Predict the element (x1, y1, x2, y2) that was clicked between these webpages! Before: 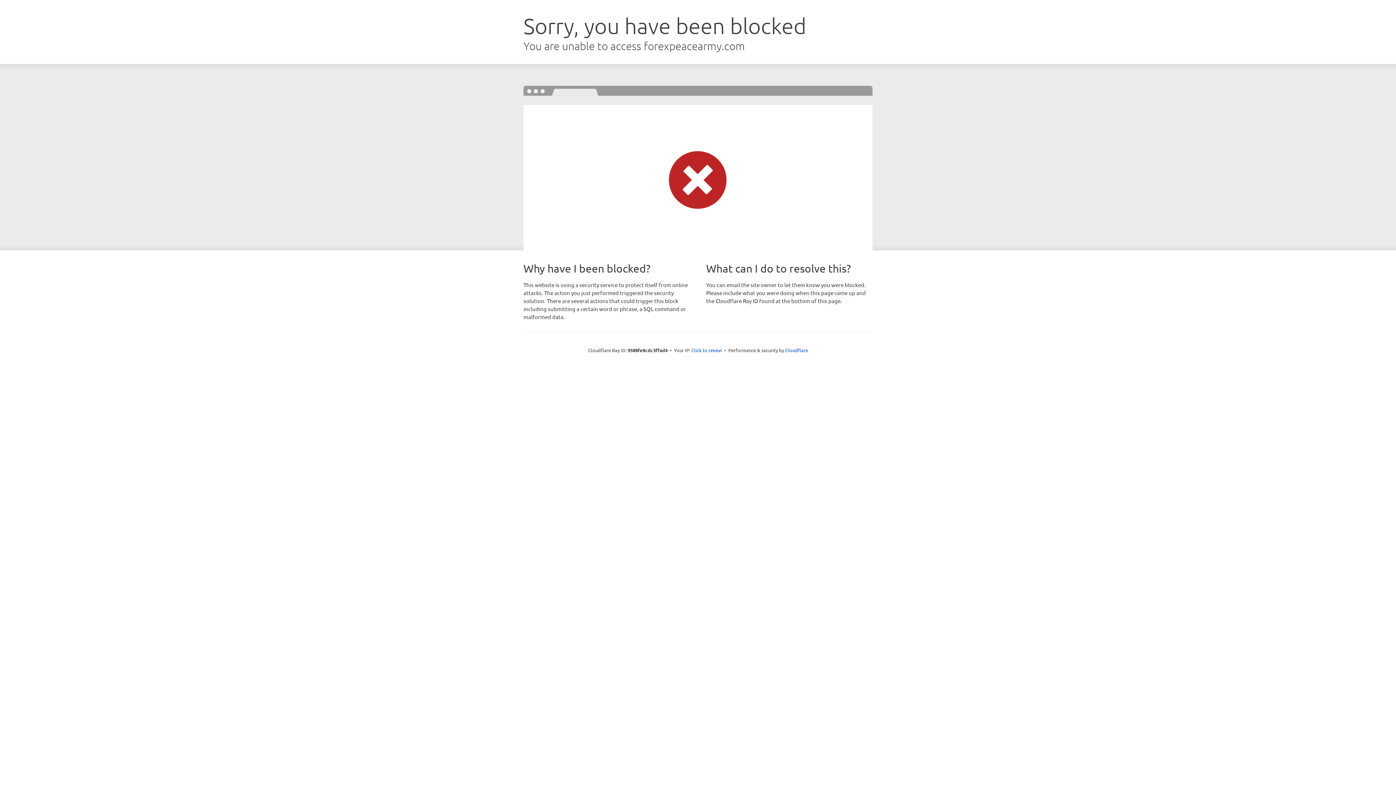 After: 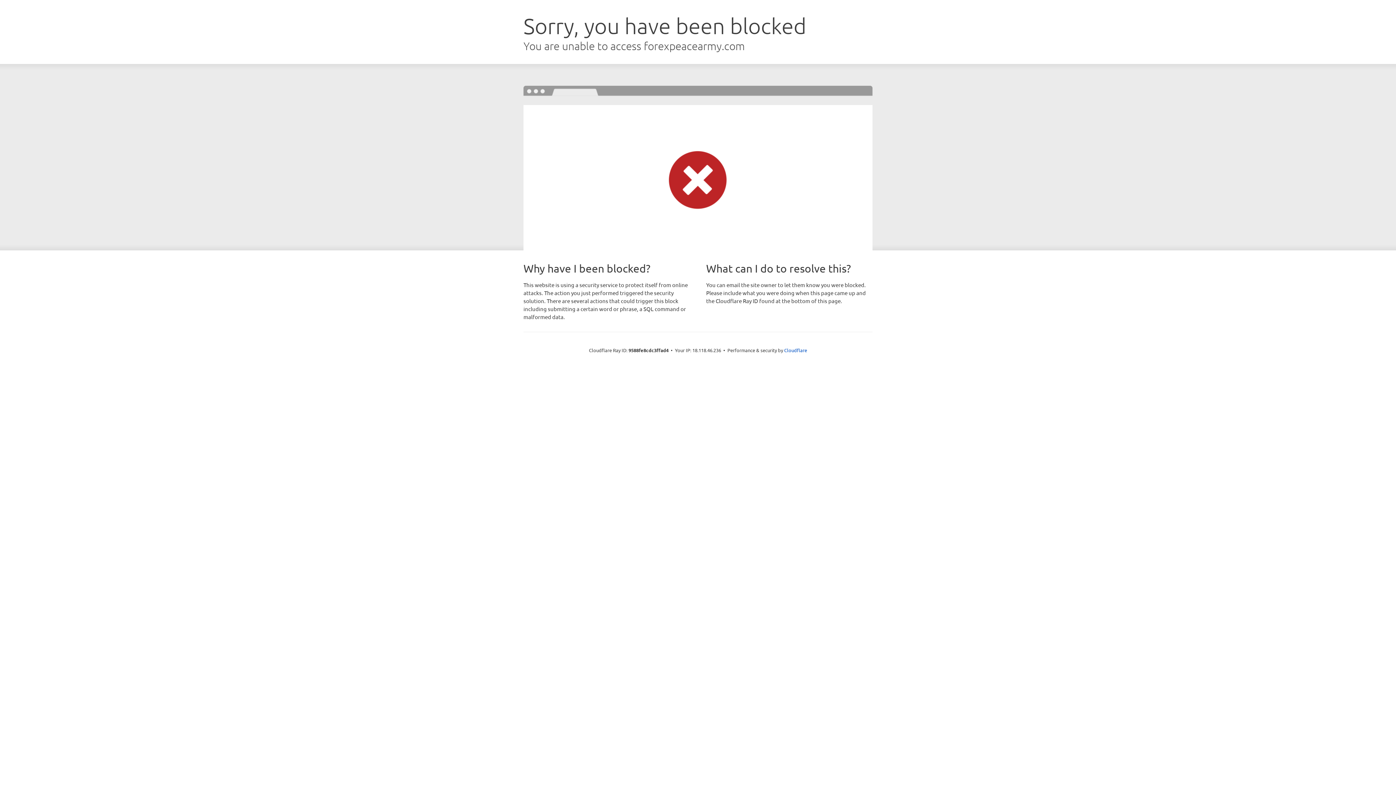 Action: bbox: (691, 346, 722, 353) label: Click to reveal